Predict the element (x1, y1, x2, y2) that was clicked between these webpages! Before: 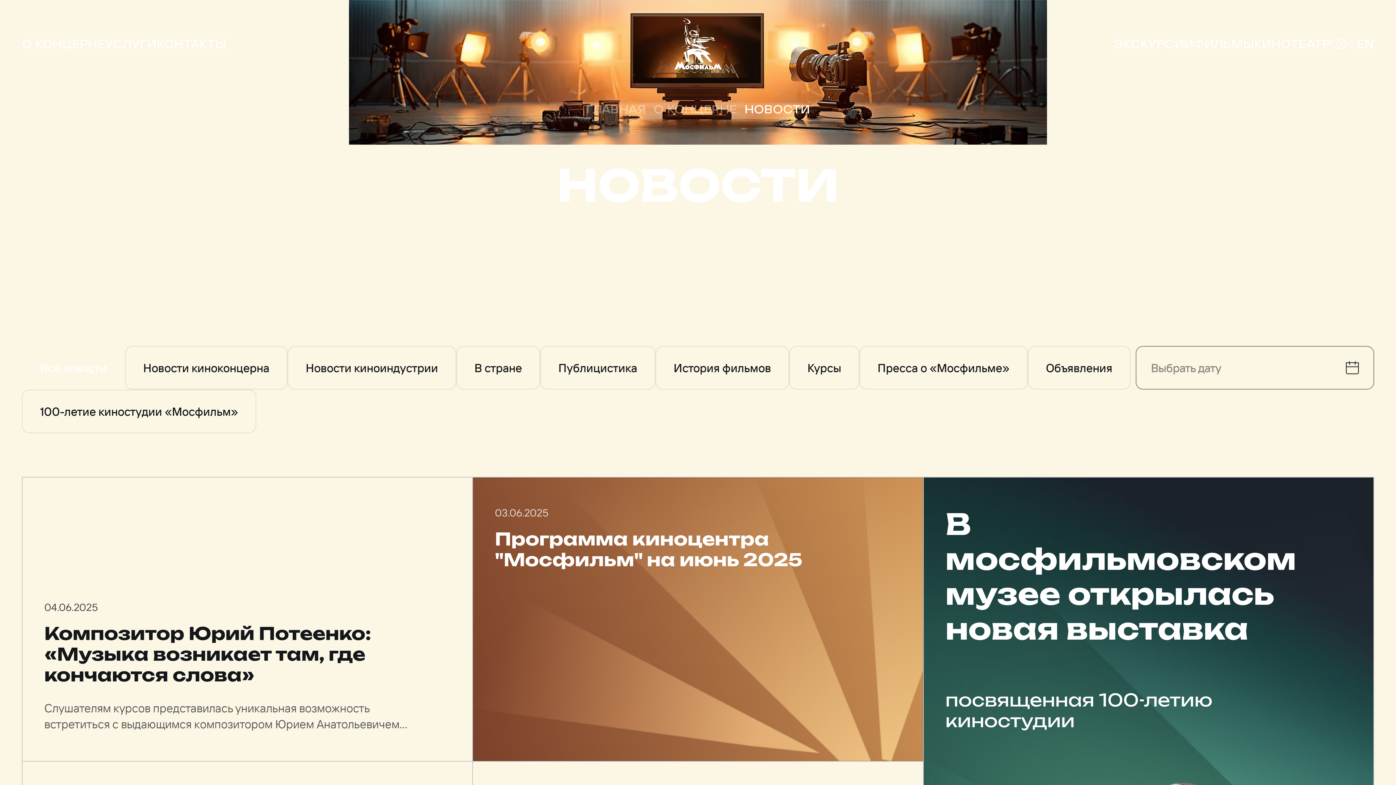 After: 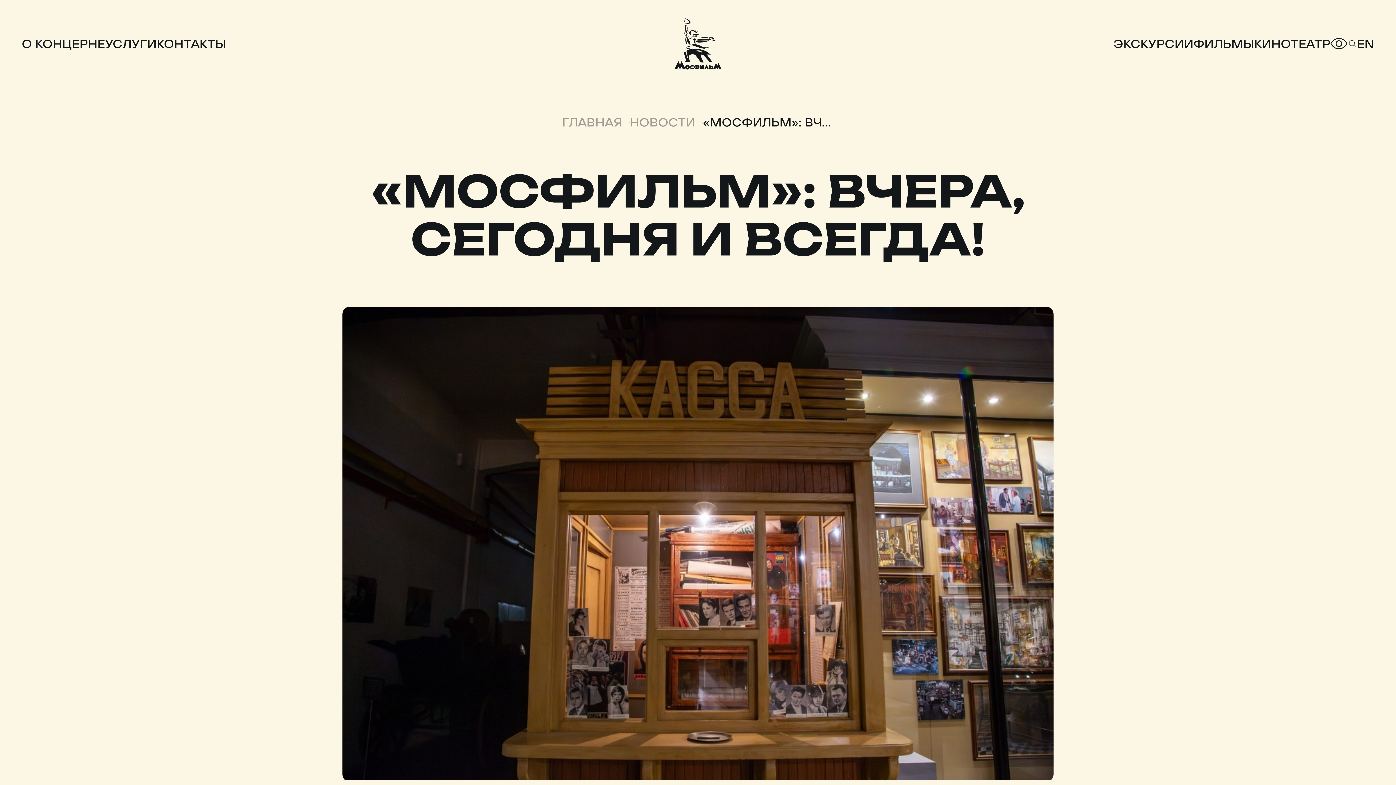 Action: bbox: (923, 477, 1374, 1046) label: В мосфильмовском музее открылась новая выставка
посвященная 100-летию киностудии